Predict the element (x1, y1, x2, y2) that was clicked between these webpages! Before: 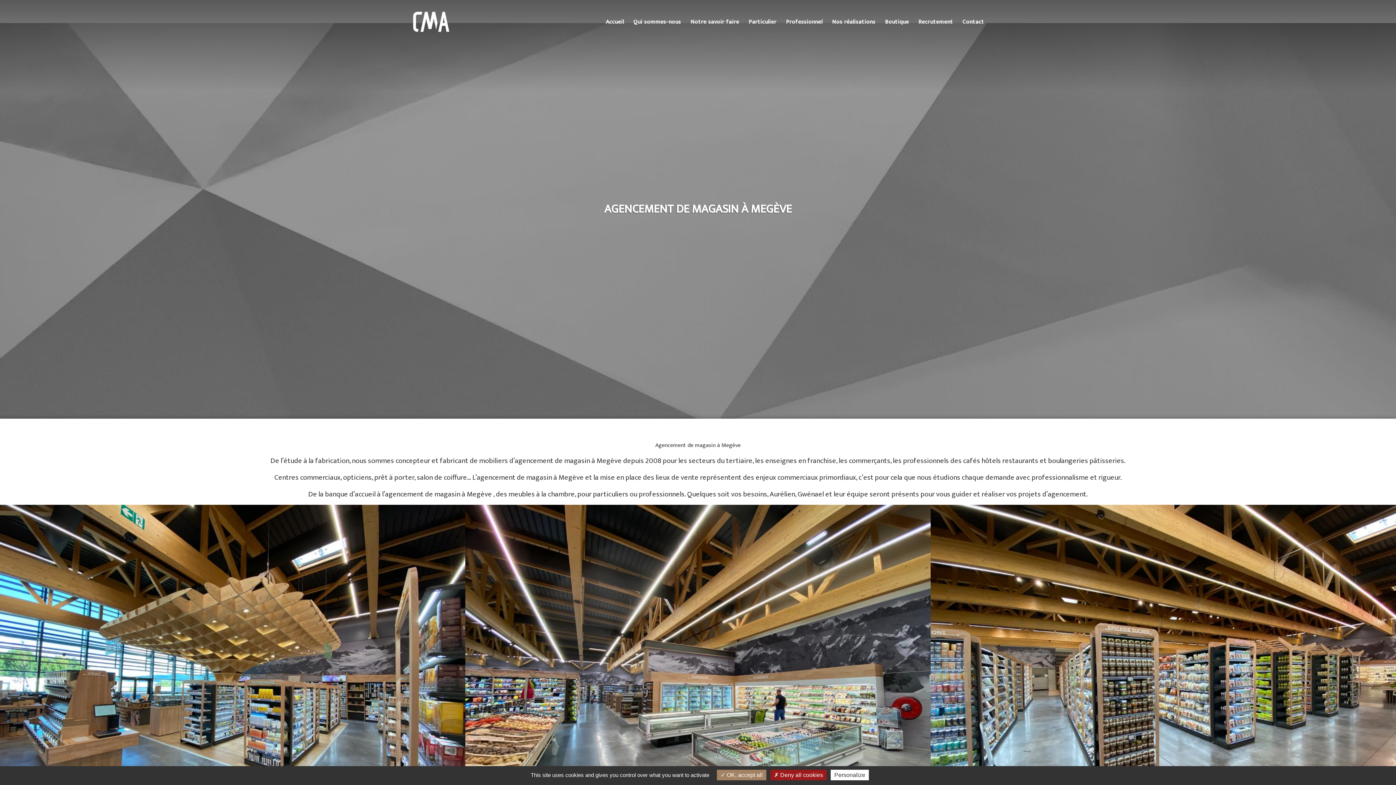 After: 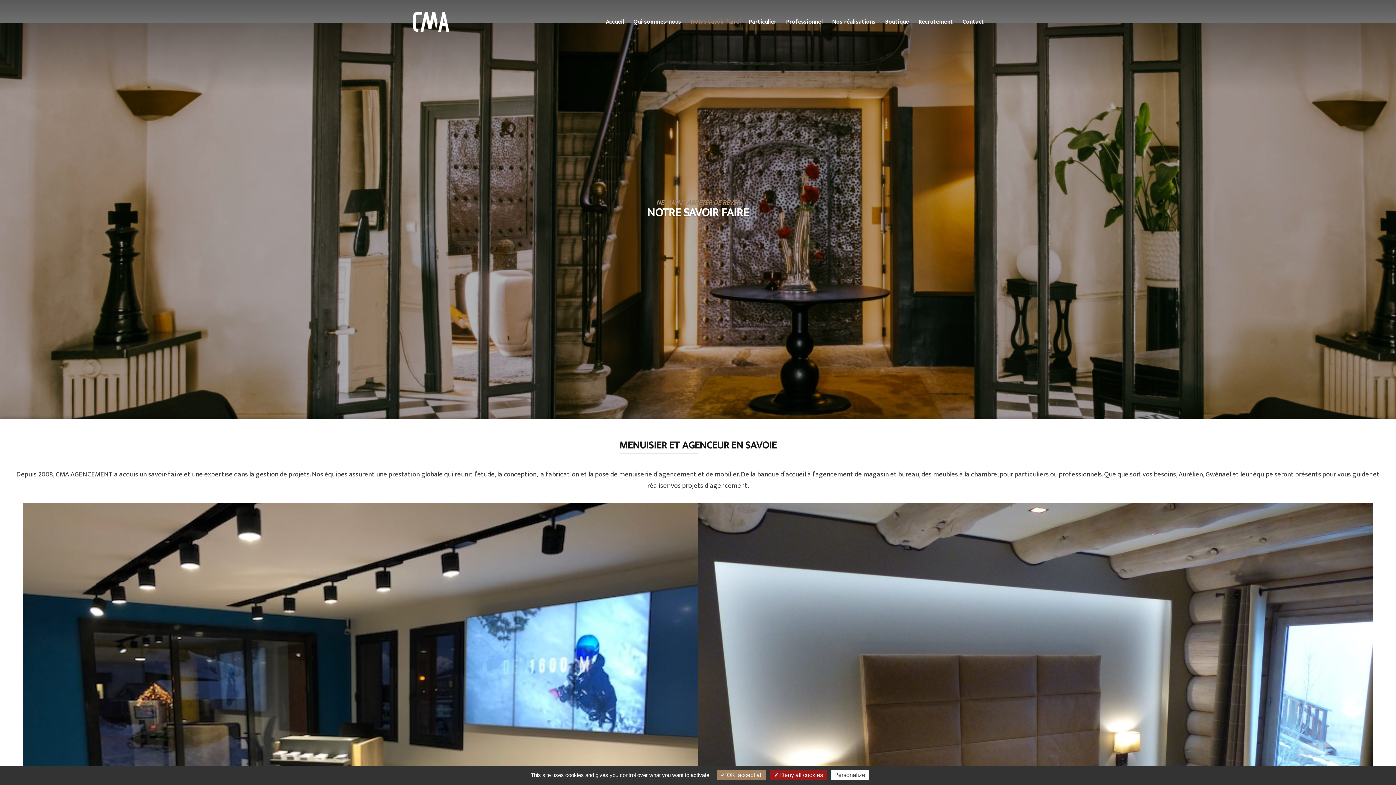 Action: bbox: (688, 16, 741, 26) label: Notre savoir faire